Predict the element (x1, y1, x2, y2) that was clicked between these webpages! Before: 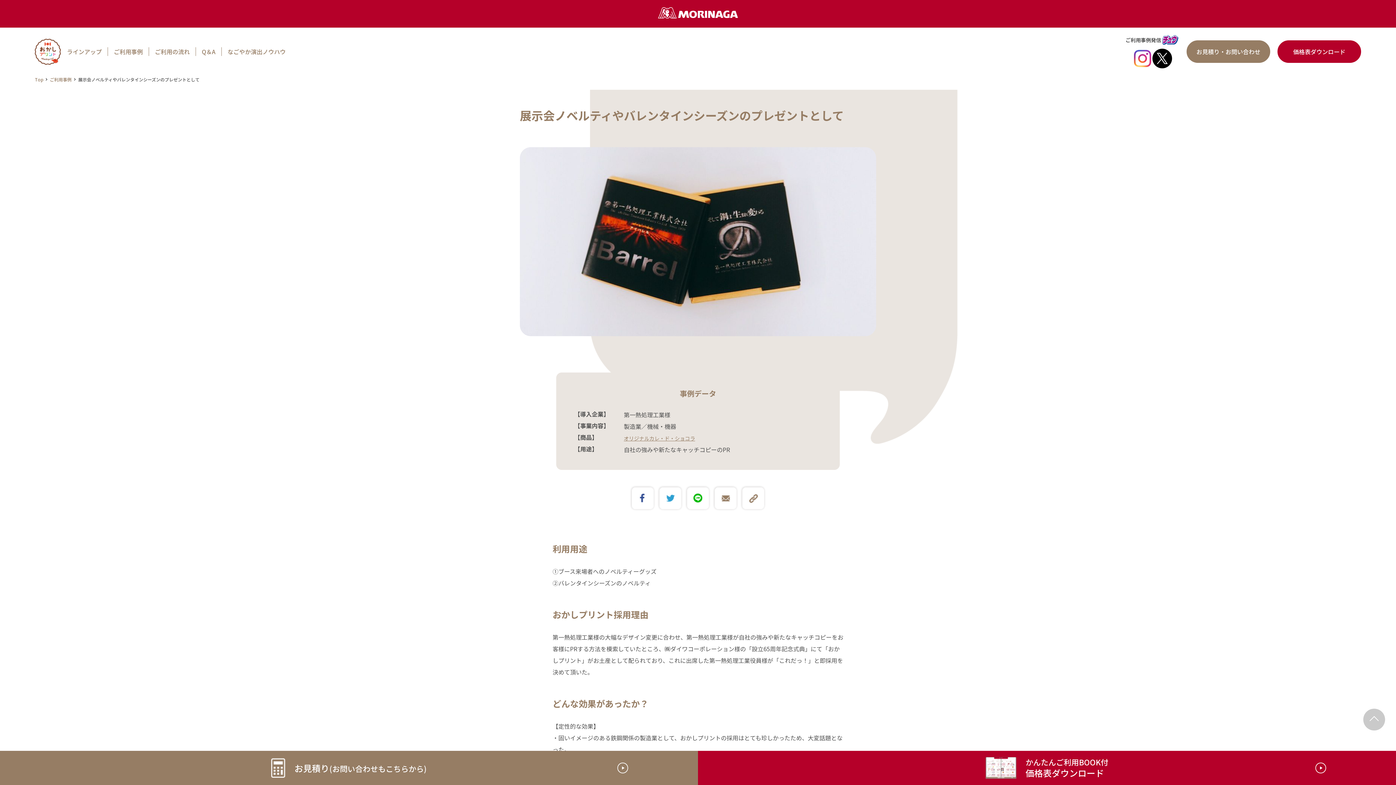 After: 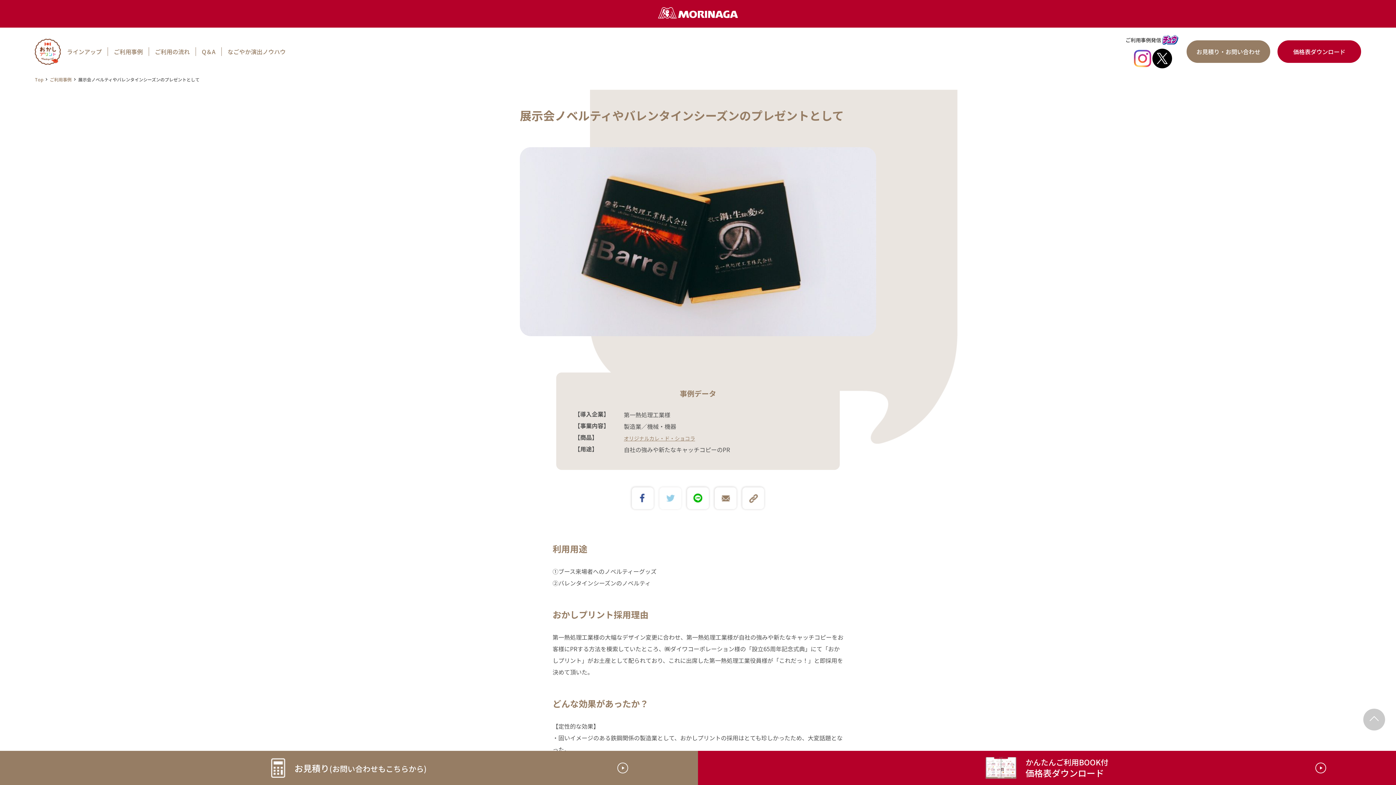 Action: bbox: (656, 484, 684, 512)